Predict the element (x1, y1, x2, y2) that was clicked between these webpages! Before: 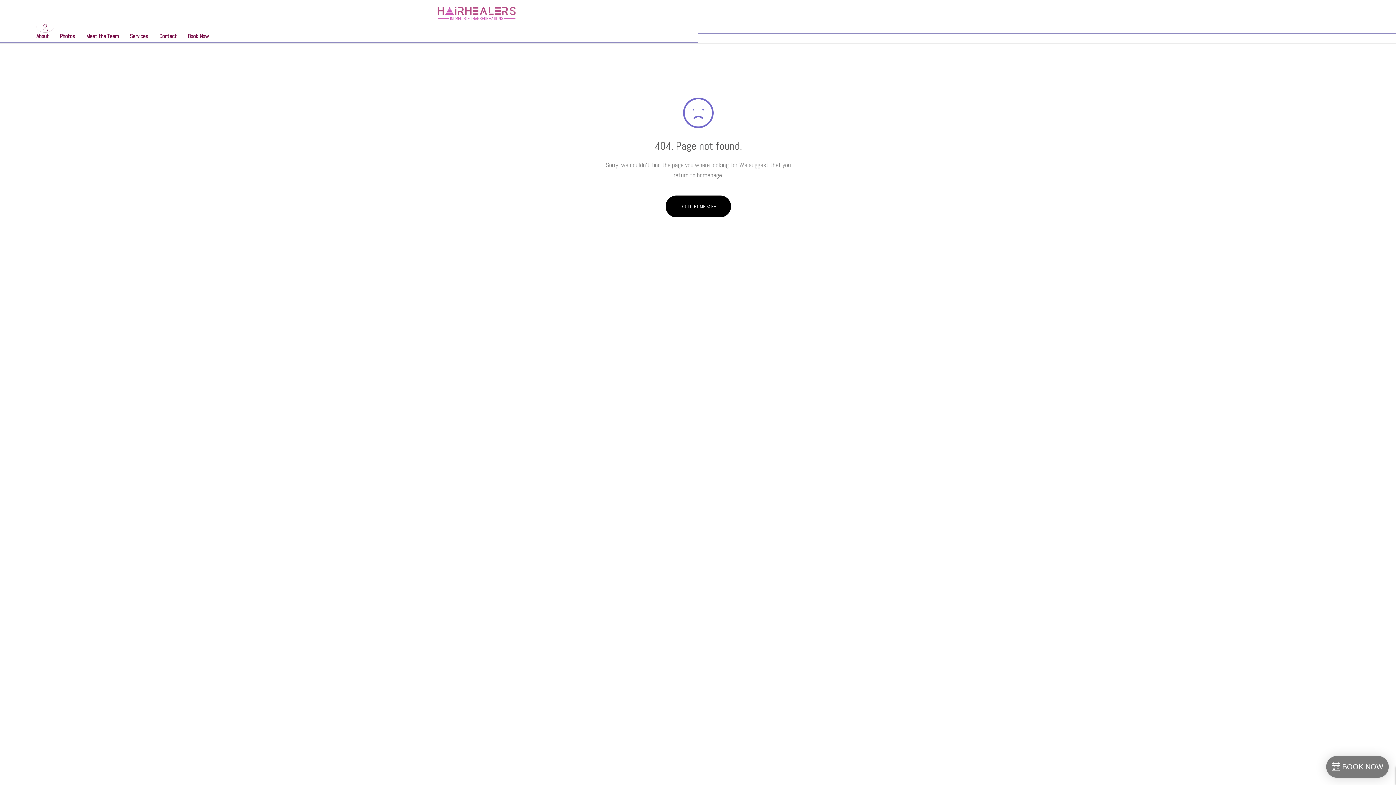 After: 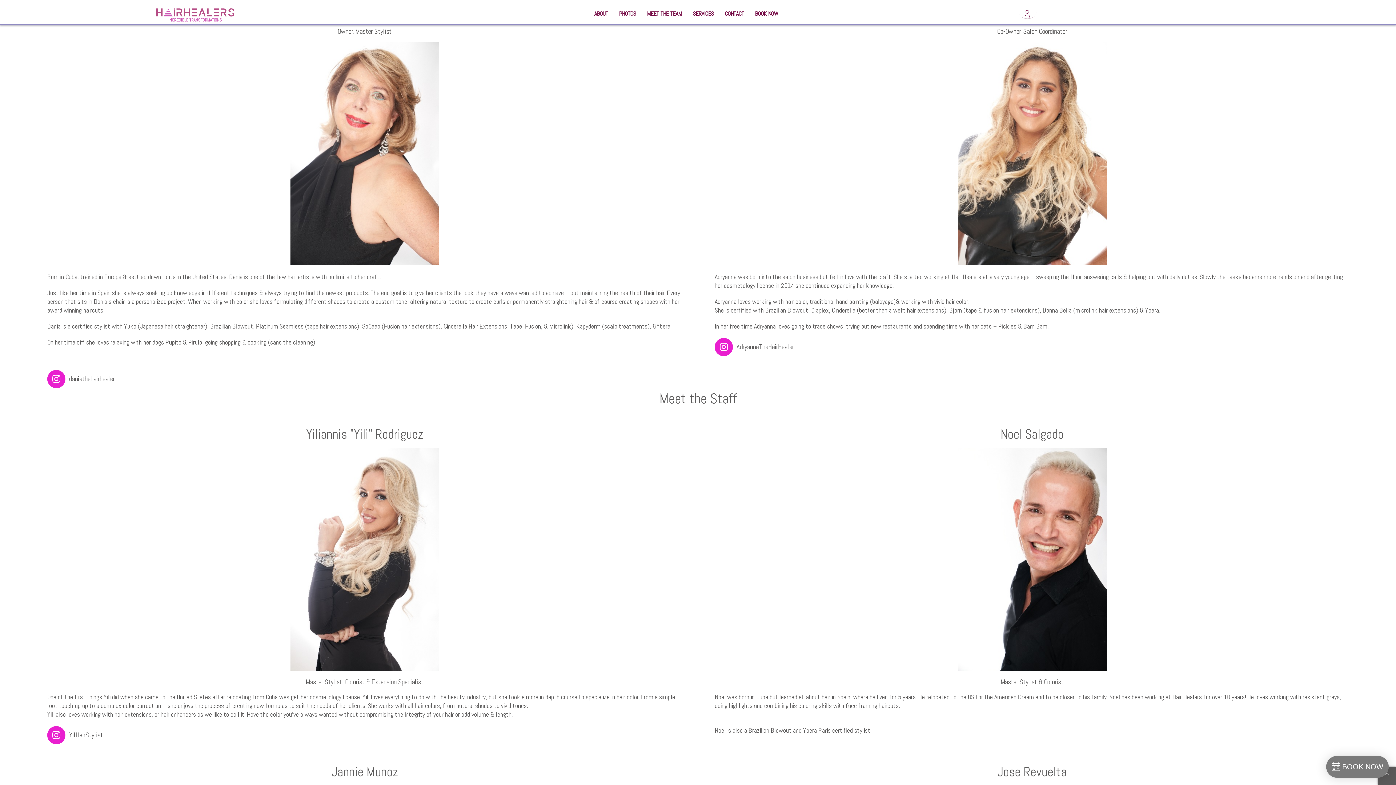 Action: bbox: (86, 31, 118, 41) label: Meet the Team